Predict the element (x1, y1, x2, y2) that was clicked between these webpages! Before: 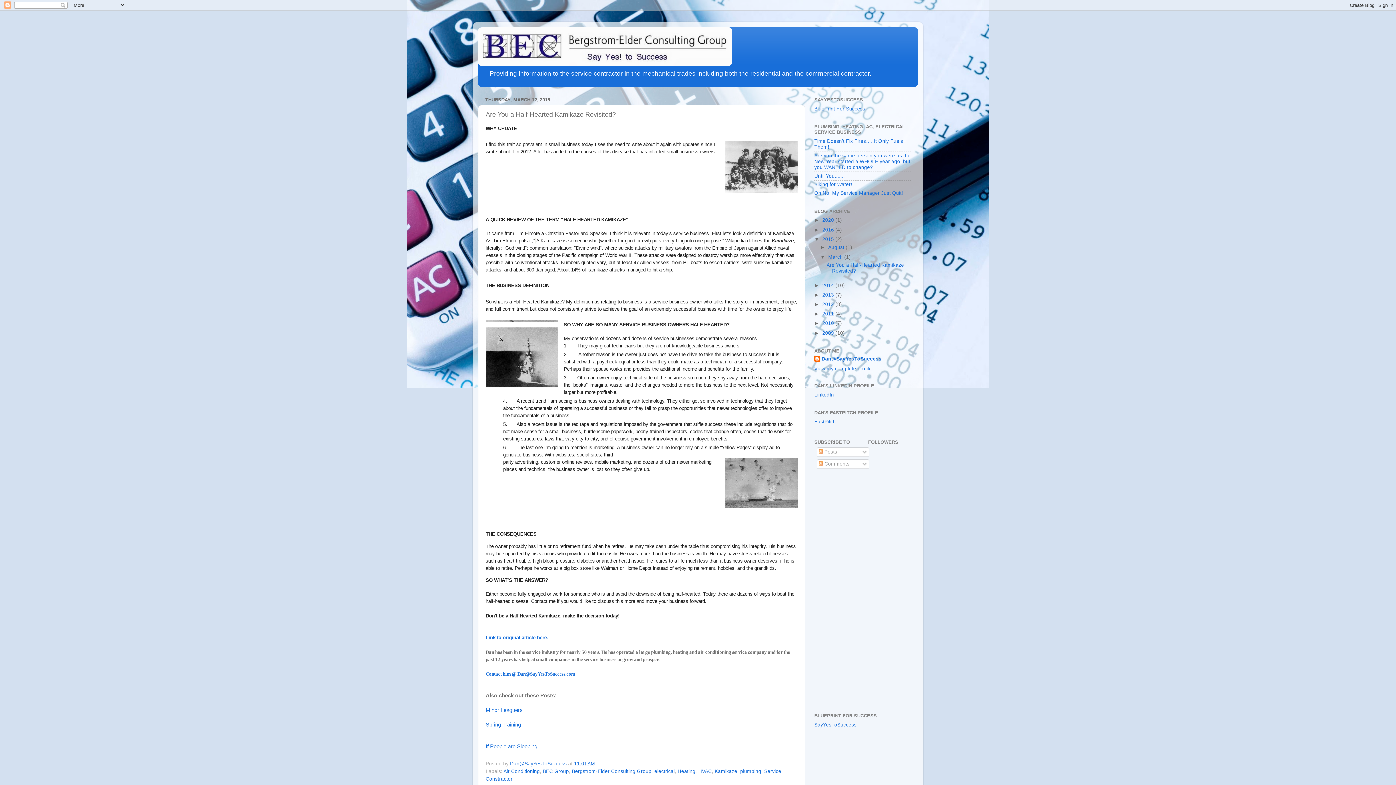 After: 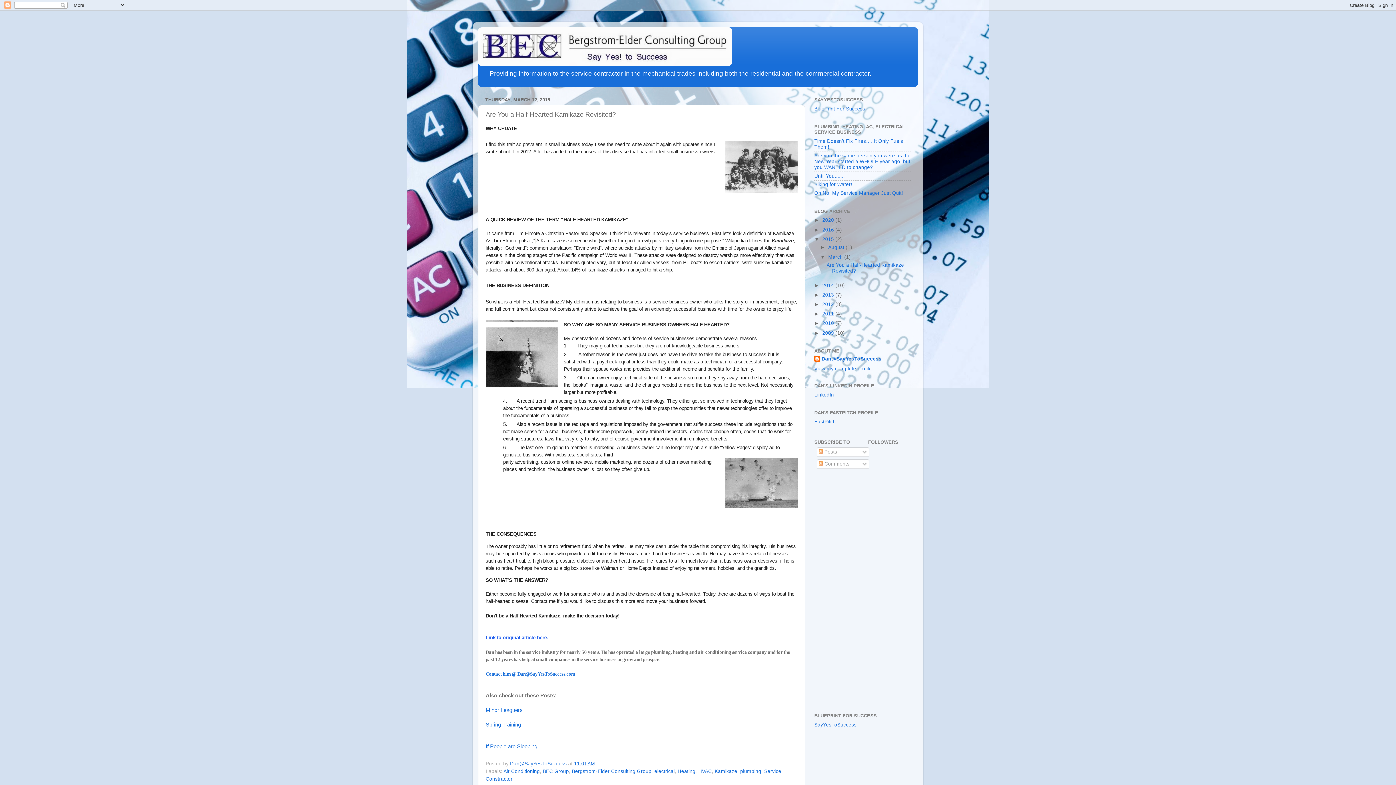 Action: bbox: (485, 635, 548, 640) label: Link to original article here.